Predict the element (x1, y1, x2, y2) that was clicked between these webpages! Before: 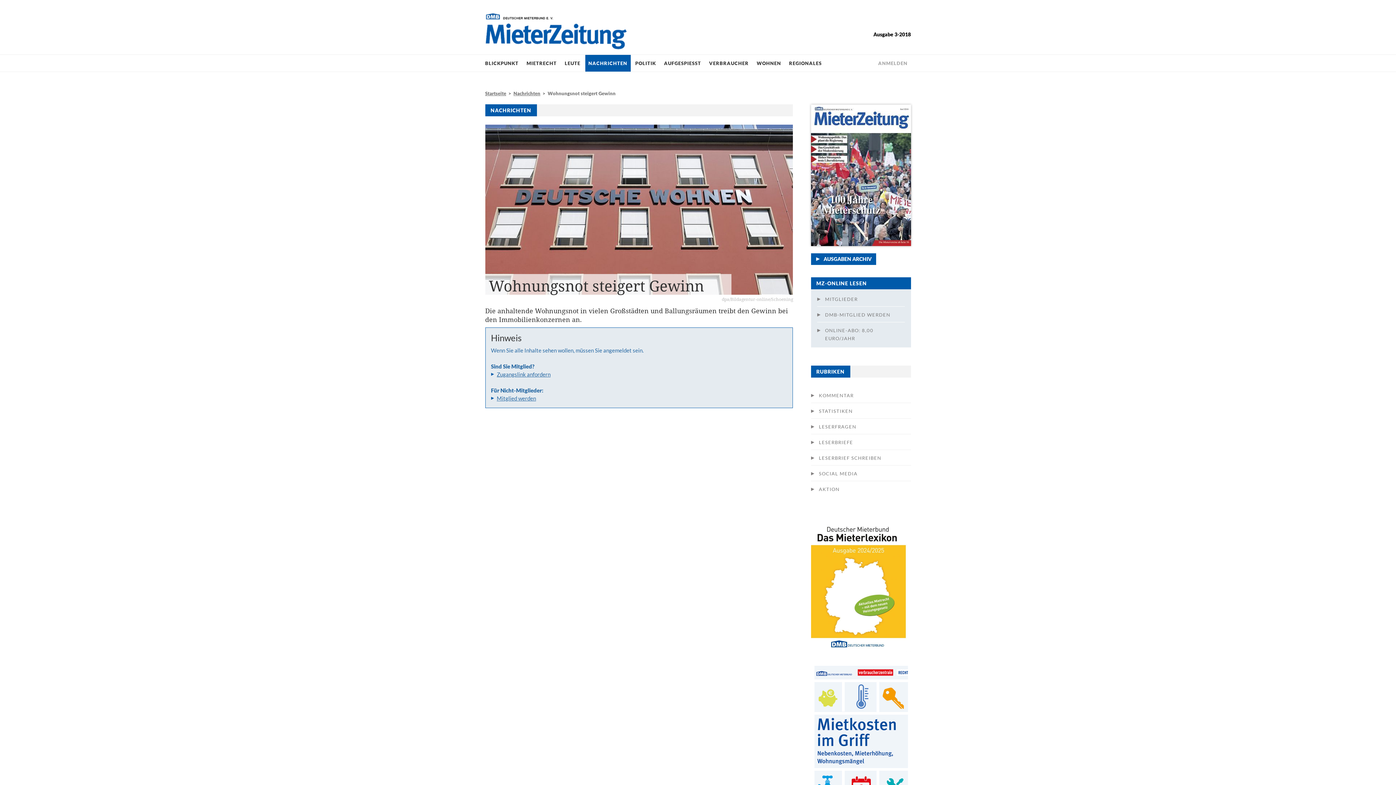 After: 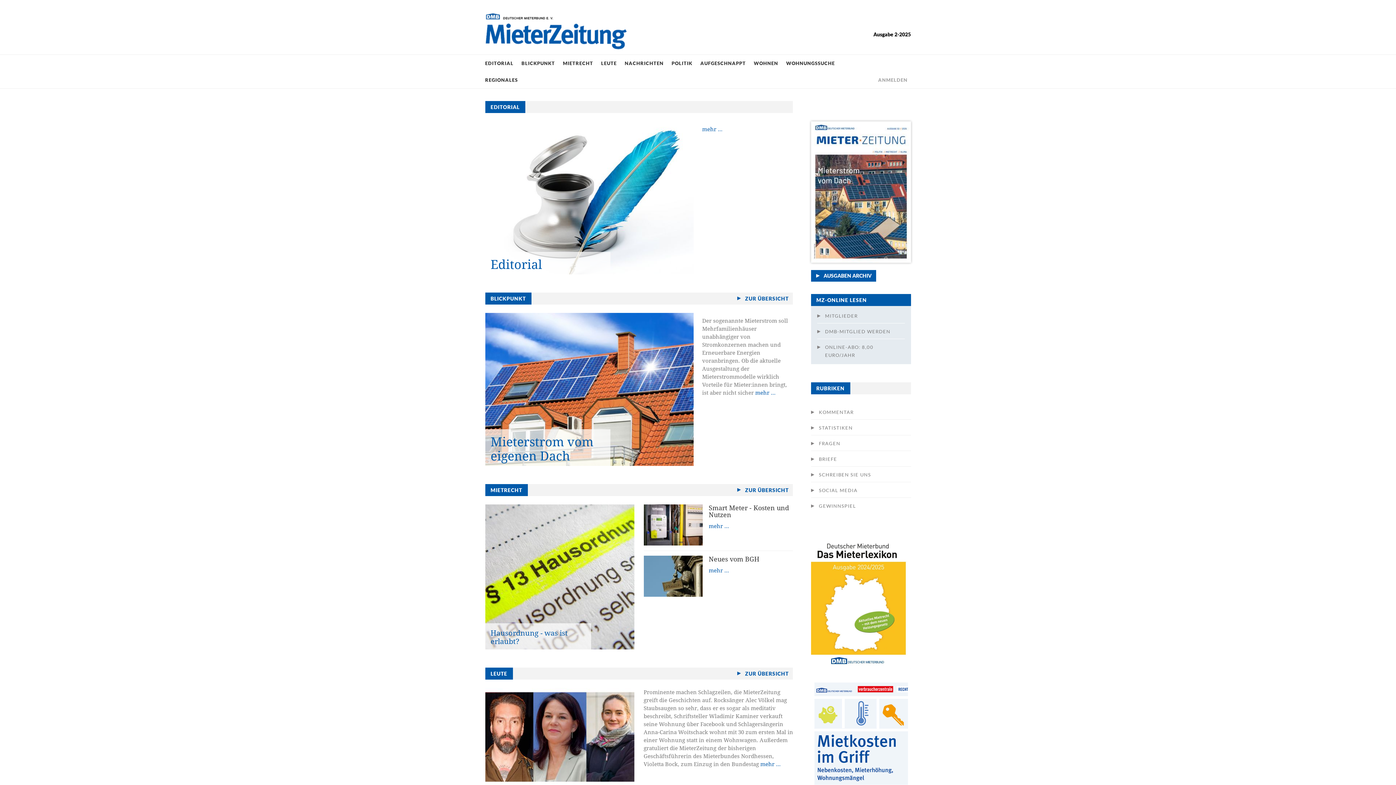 Action: label: Startseite bbox: (485, 90, 506, 96)